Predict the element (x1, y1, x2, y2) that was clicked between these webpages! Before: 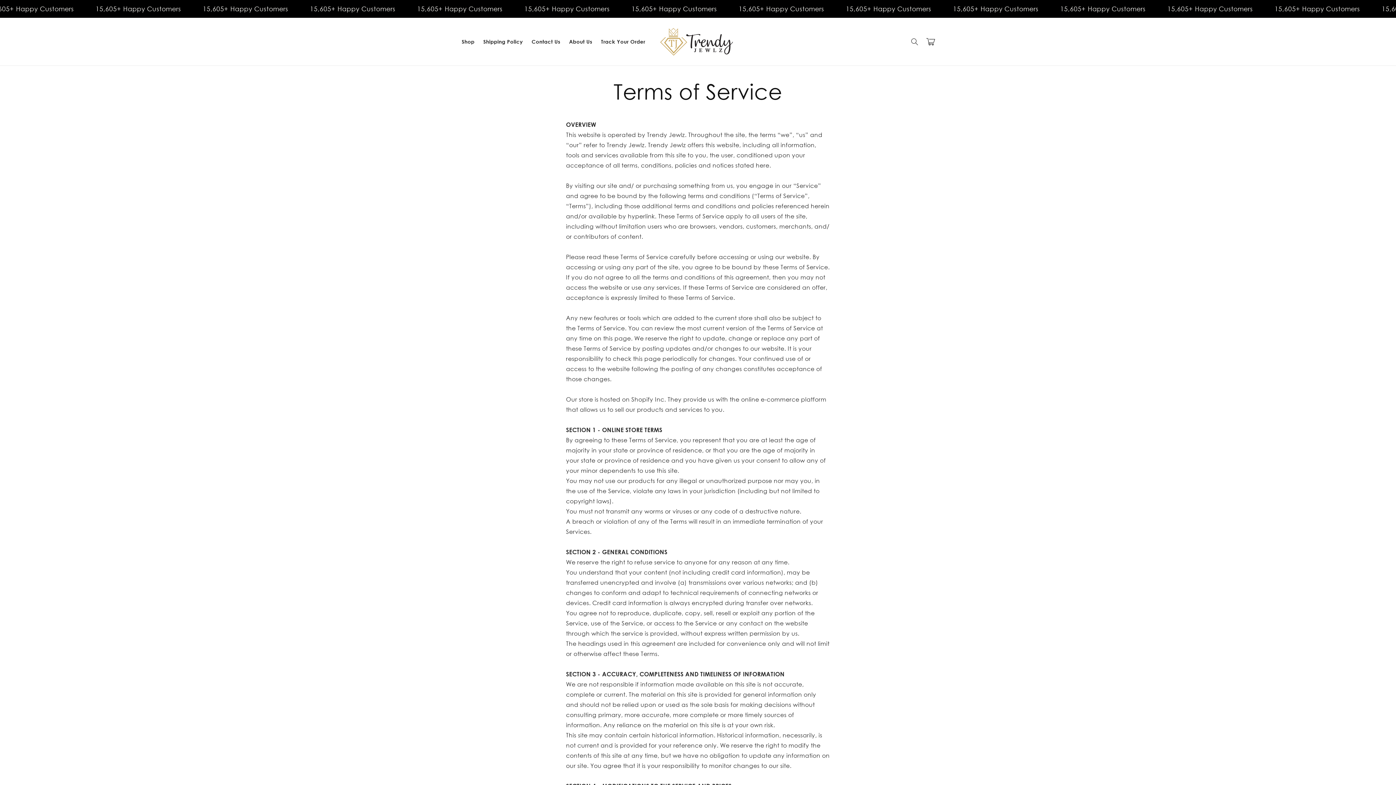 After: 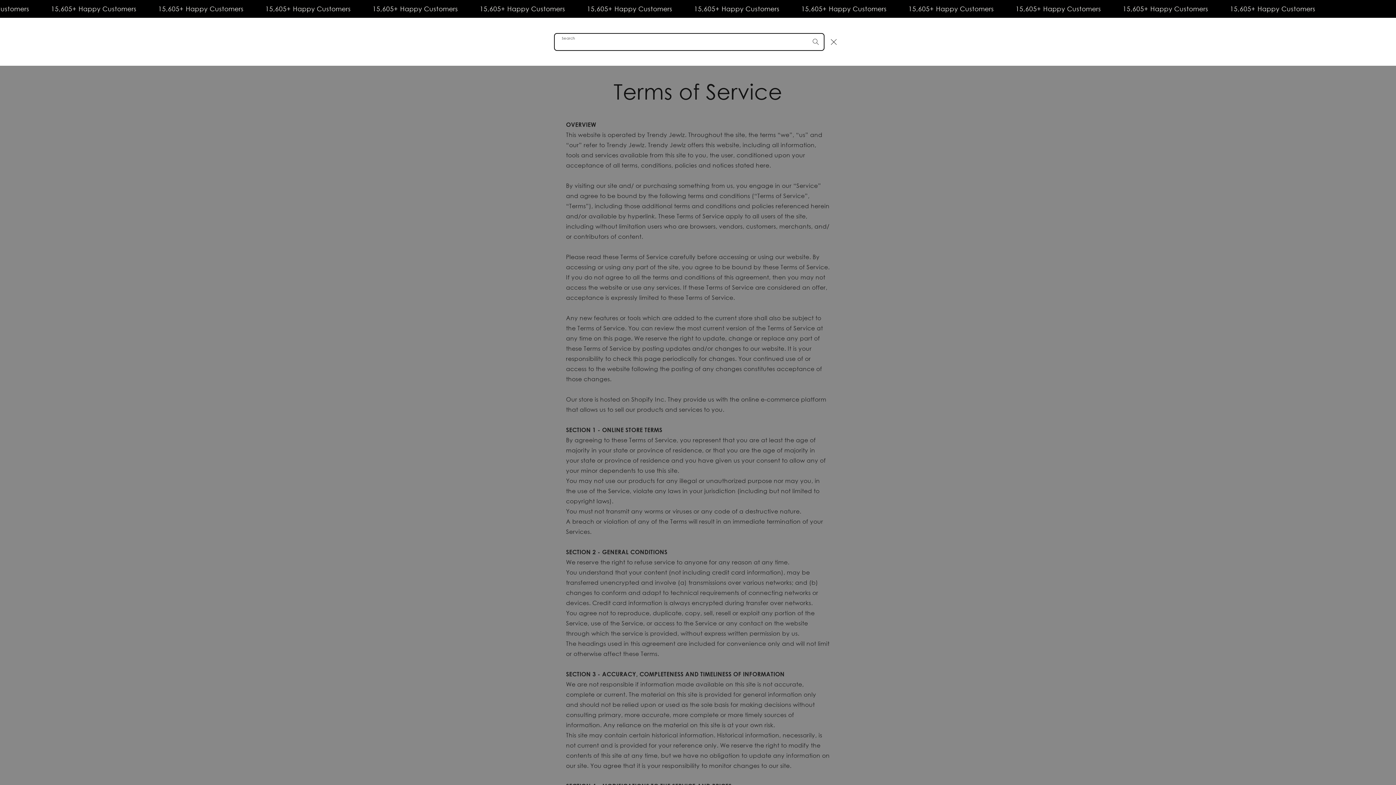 Action: bbox: (906, 33, 922, 49) label: Search